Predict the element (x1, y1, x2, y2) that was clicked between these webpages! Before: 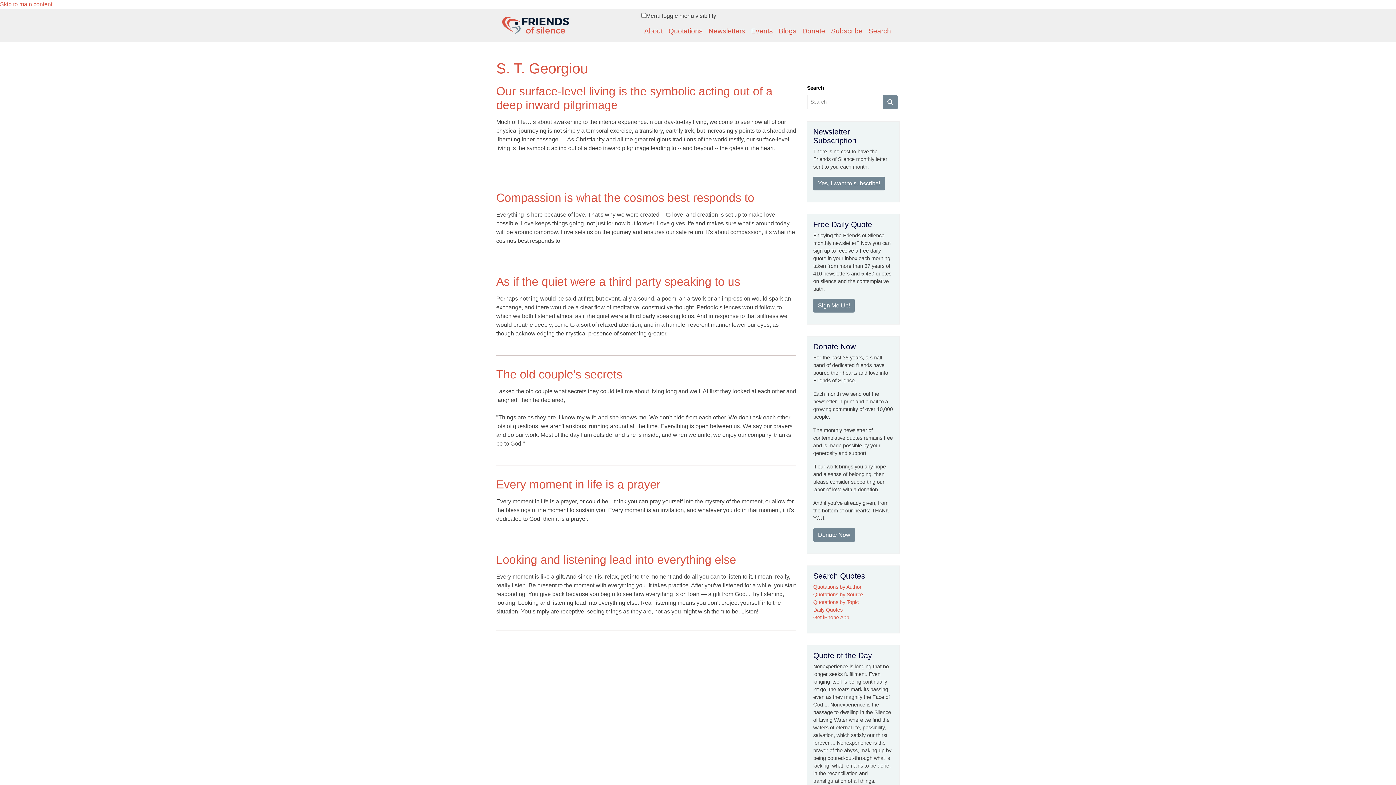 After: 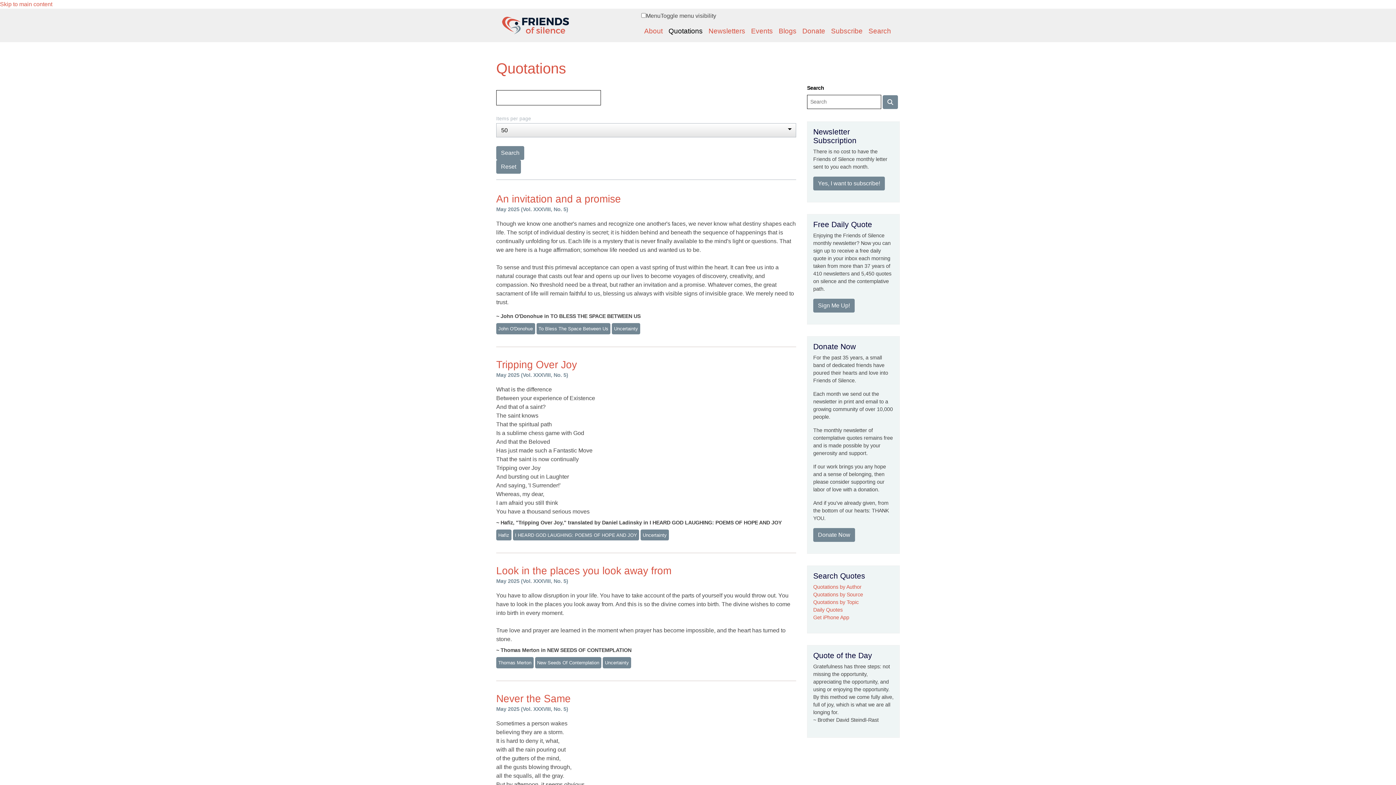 Action: bbox: (665, 23, 705, 39) label: Quotations